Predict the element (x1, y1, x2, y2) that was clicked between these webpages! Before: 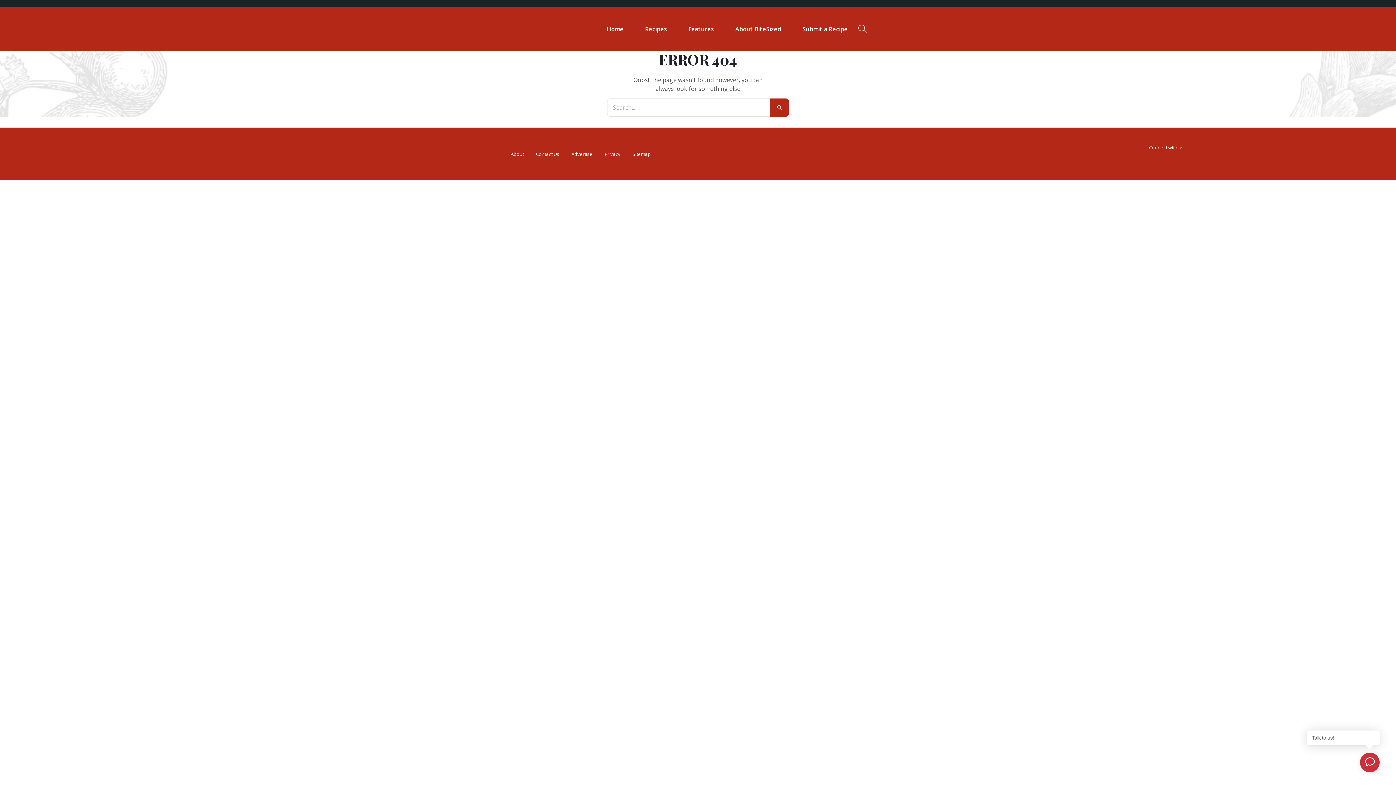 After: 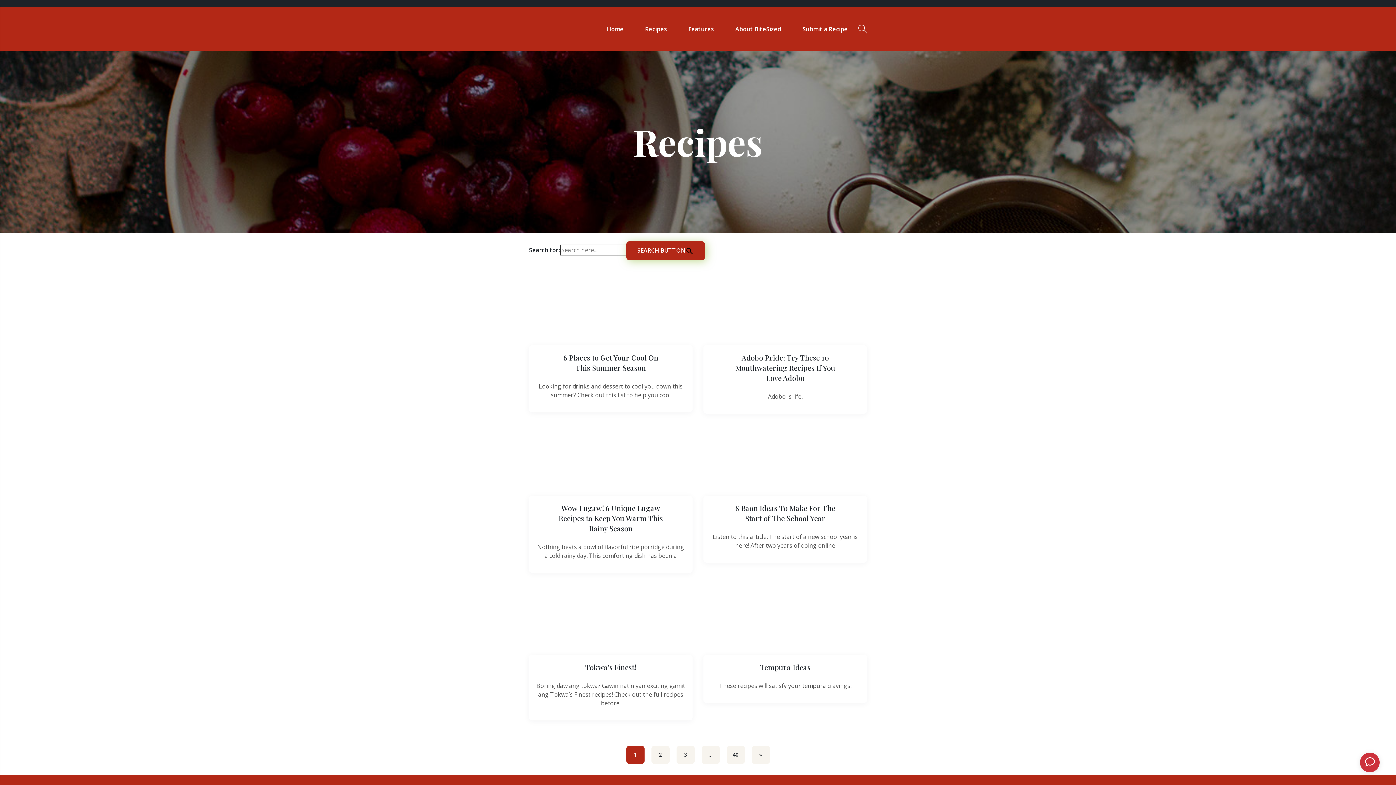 Action: label: Recipes bbox: (639, 13, 672, 44)